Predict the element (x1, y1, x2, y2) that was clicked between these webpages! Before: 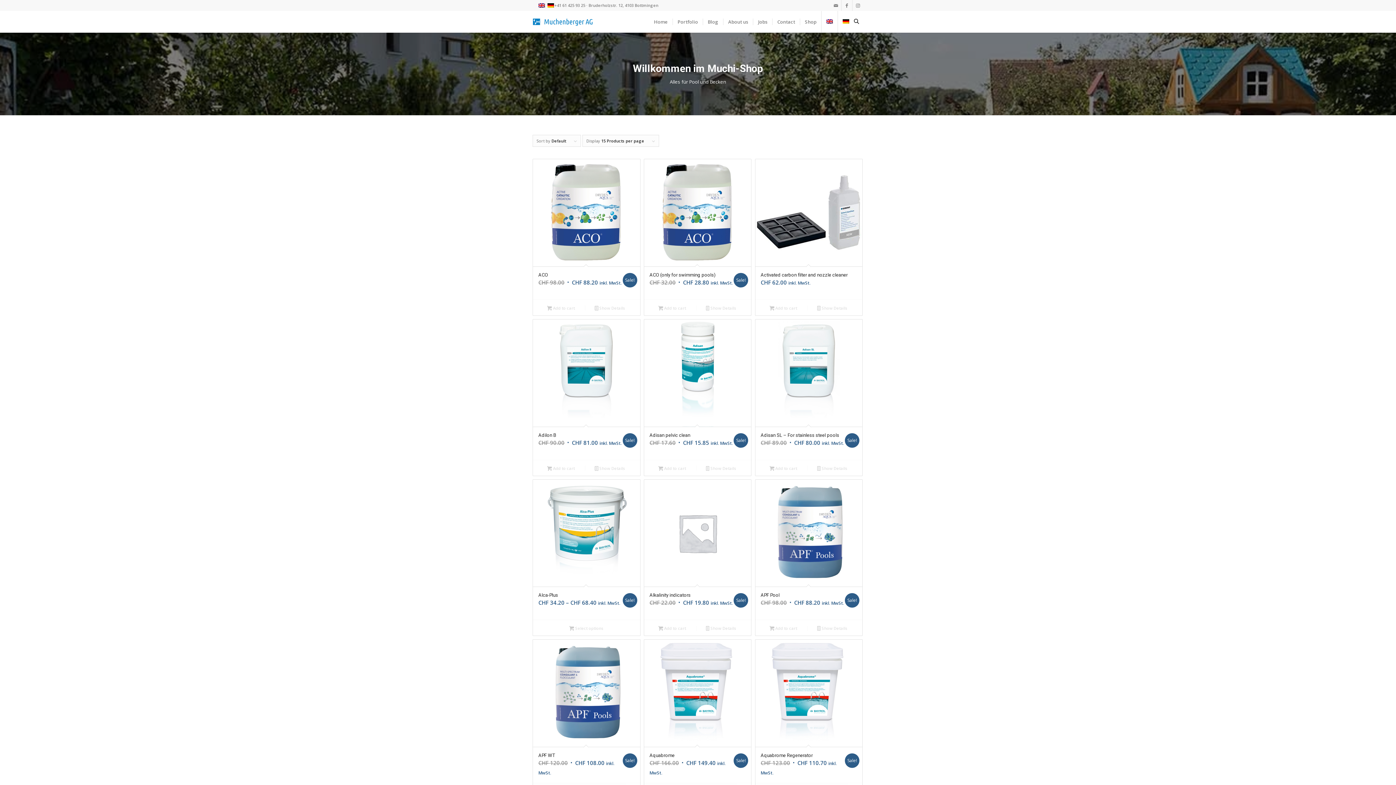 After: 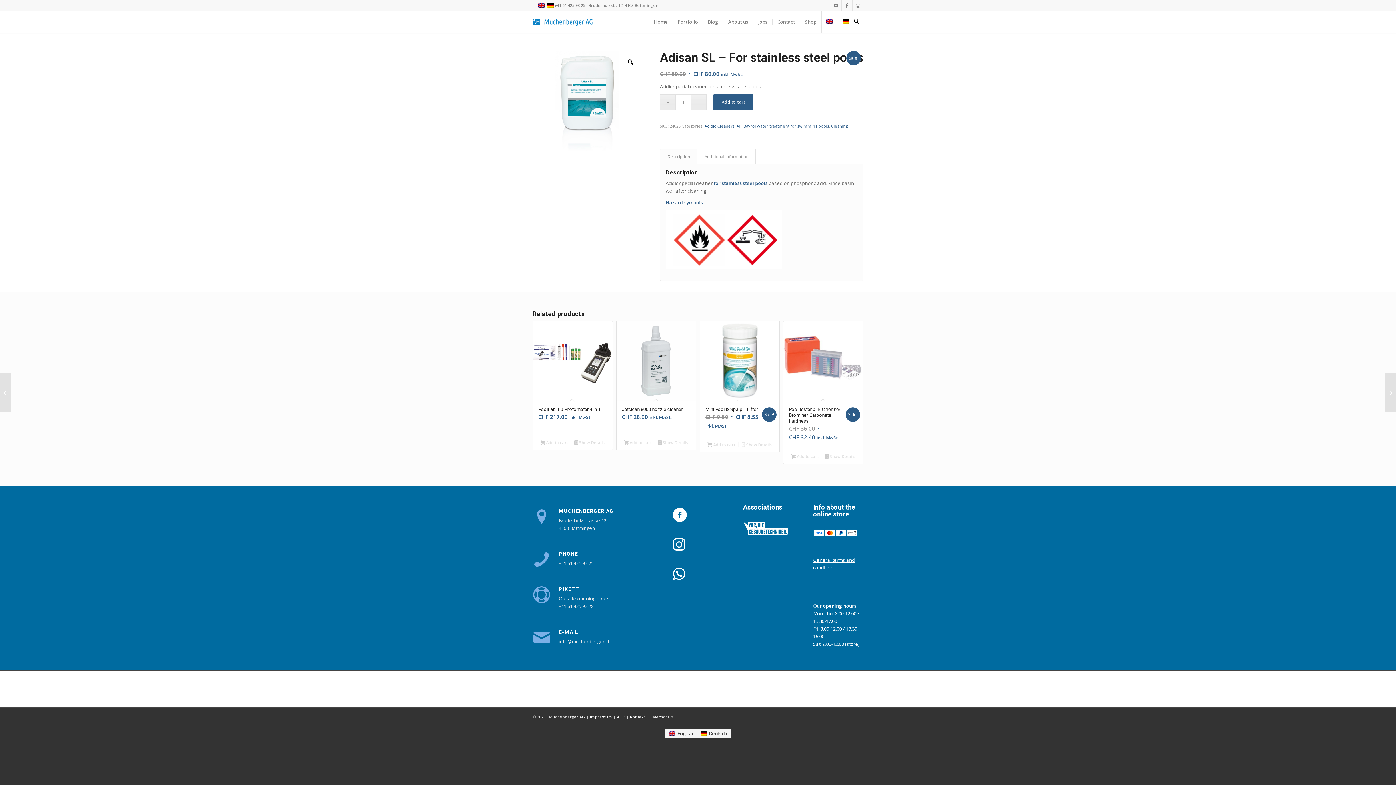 Action: bbox: (755, 319, 862, 459) label: Adisan SL – For stainless steel pools
CHF 89.00 
Original price was: CHF 89.00.
CHF 80.00
Current price is: CHF 80.00.
 inkl. MwSt.
Sale!